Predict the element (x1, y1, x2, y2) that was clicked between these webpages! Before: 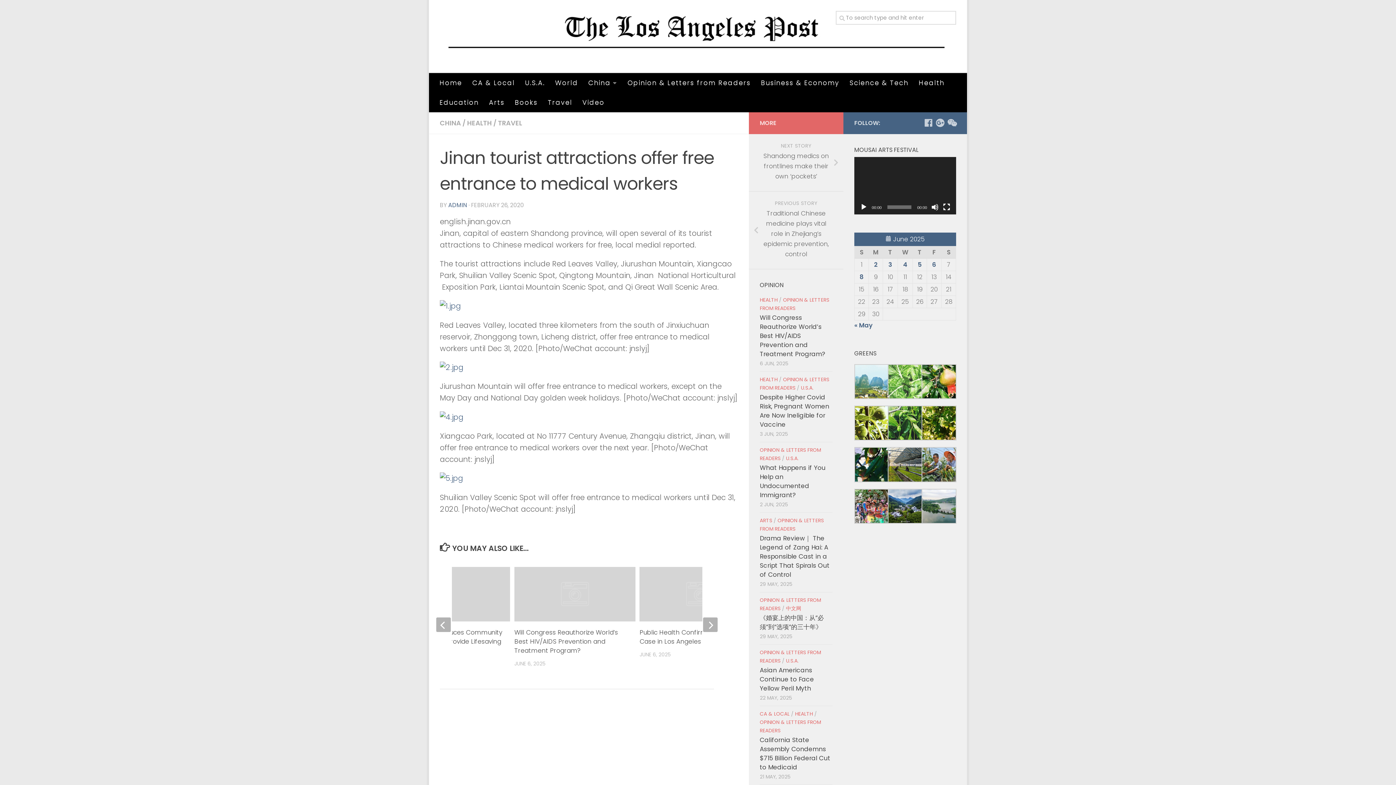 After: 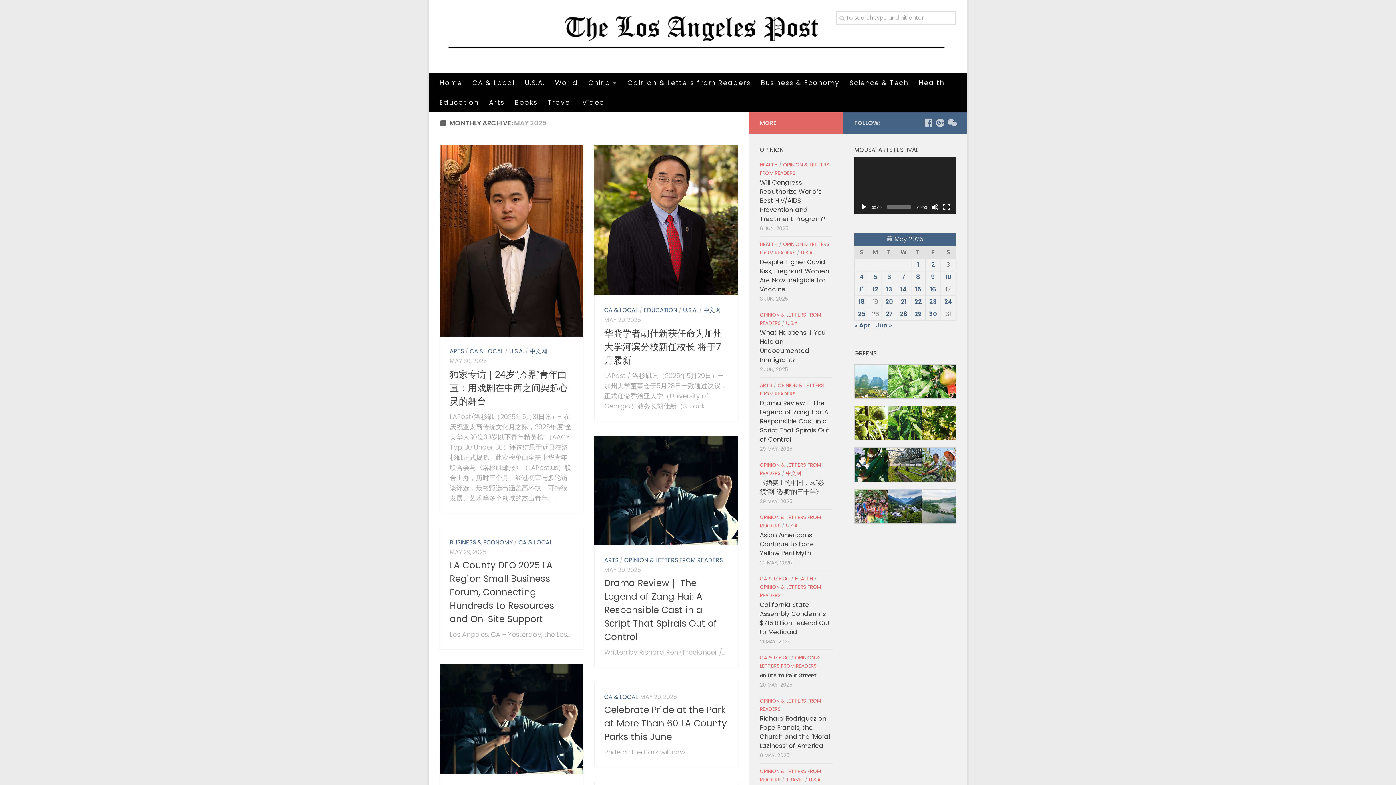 Action: label: « May bbox: (854, 320, 872, 329)